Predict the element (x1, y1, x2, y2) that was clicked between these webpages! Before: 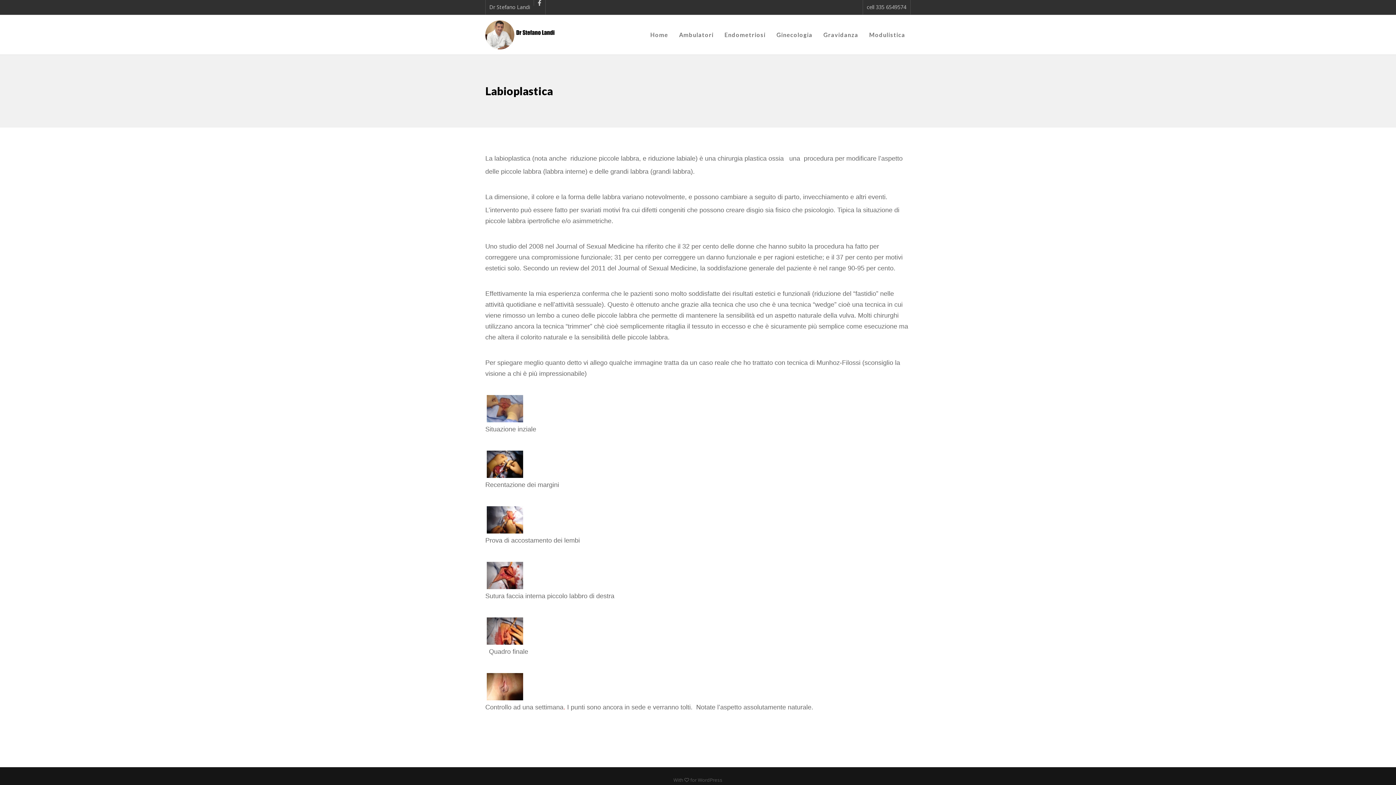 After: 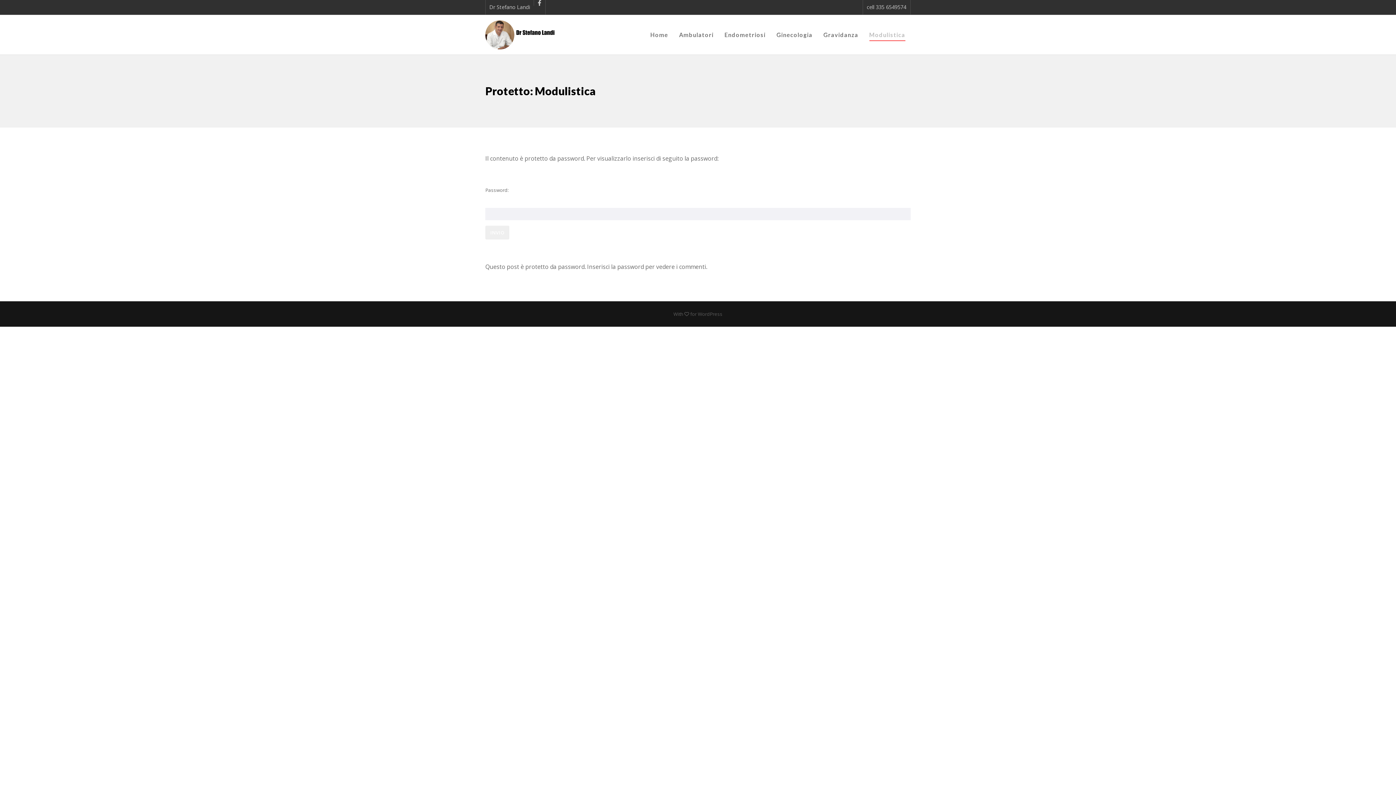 Action: label: Modulistica bbox: (864, 14, 910, 54)